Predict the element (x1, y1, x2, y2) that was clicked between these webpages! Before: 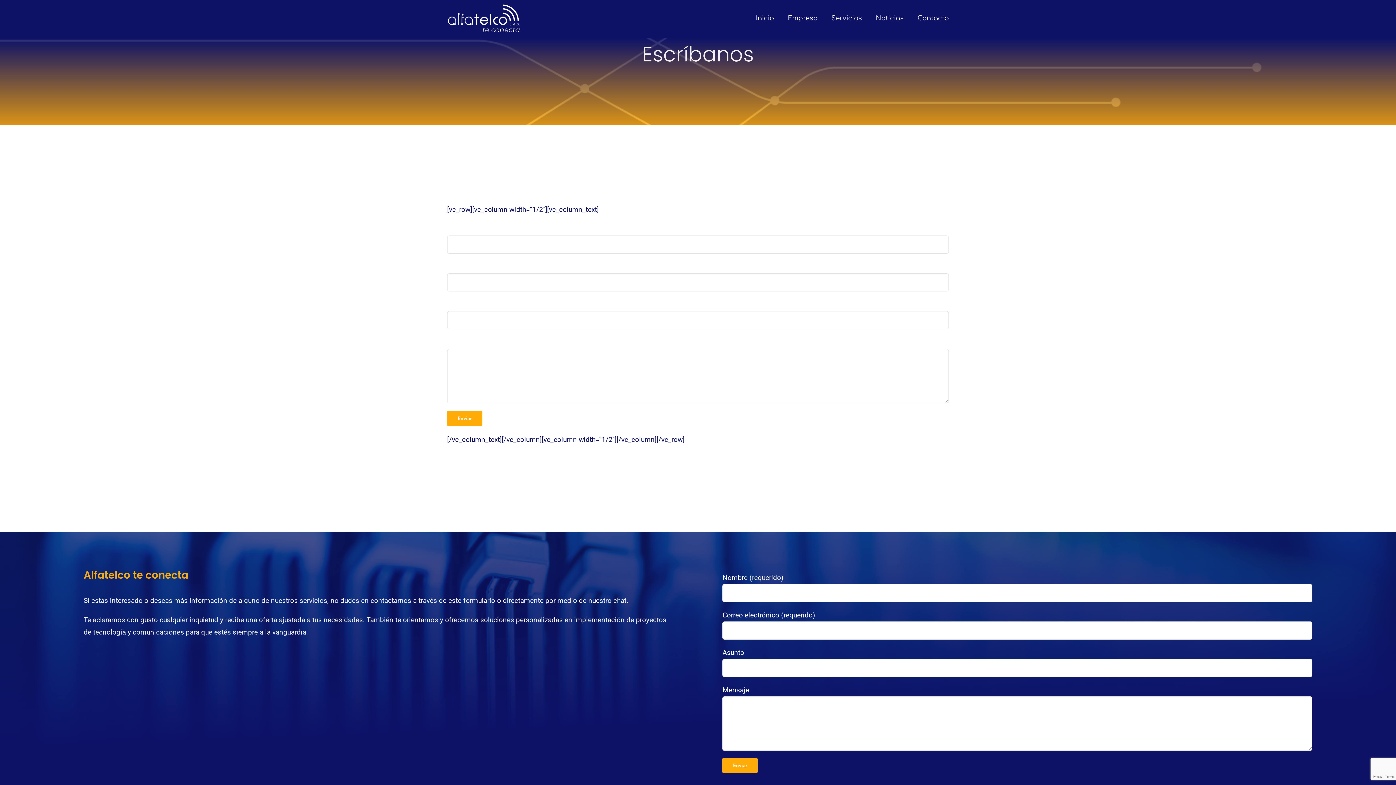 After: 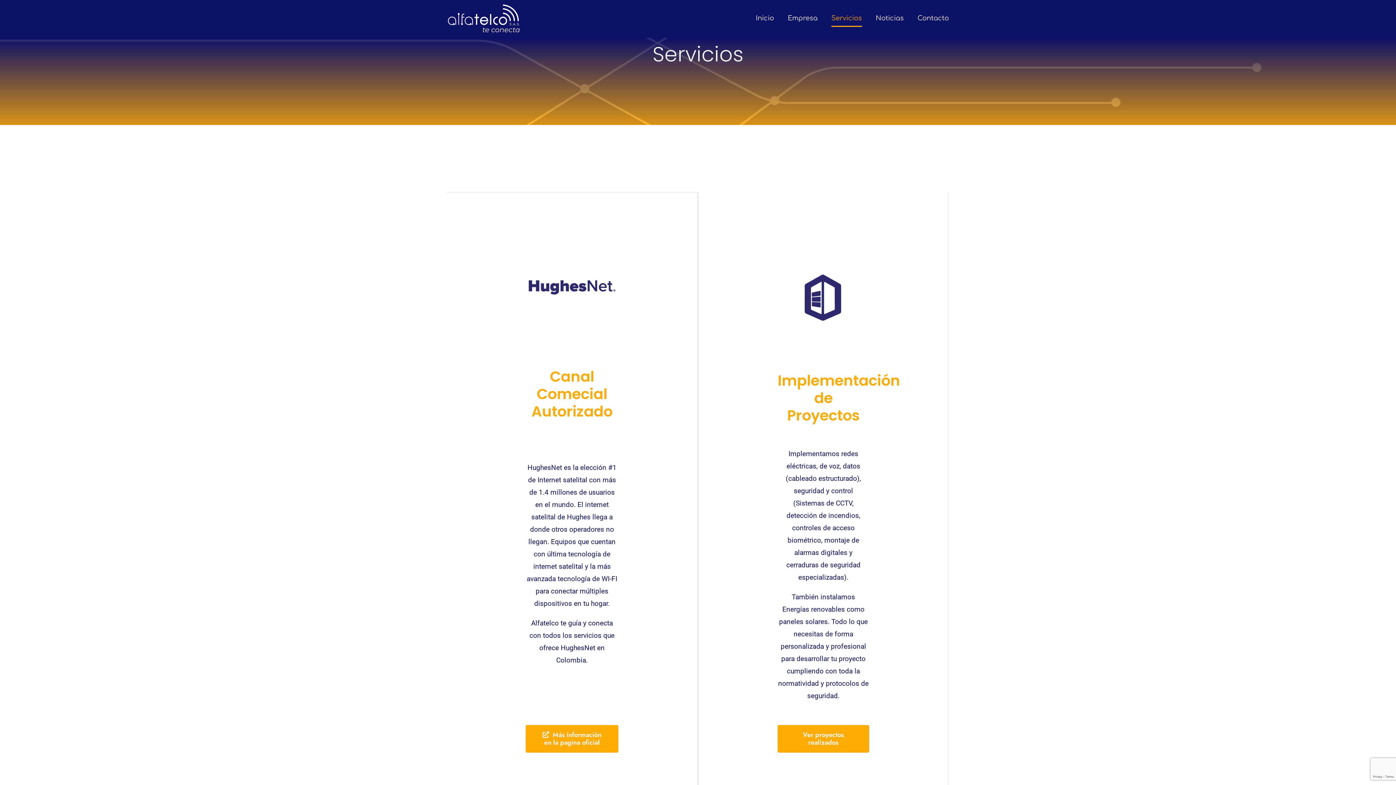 Action: label: Servicios bbox: (831, 3, 862, 32)